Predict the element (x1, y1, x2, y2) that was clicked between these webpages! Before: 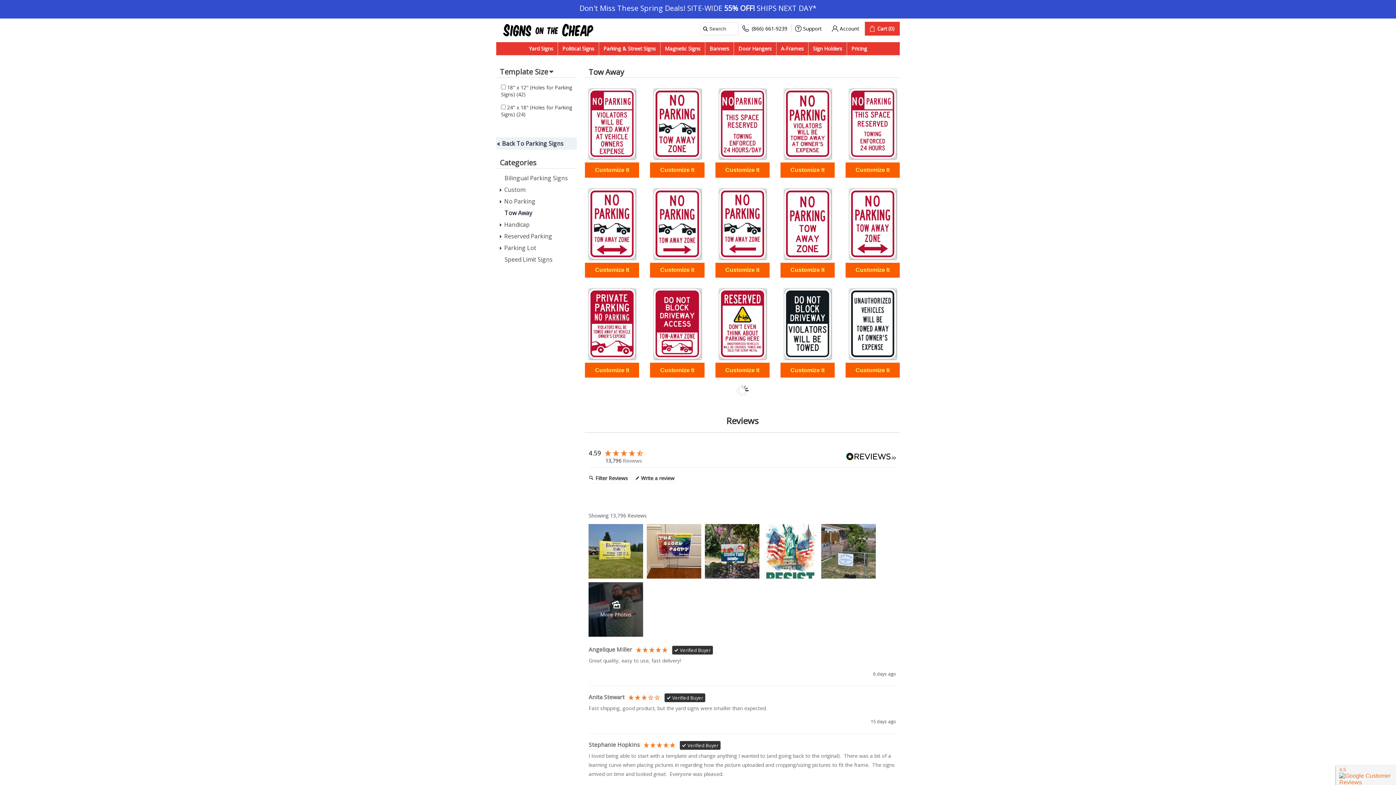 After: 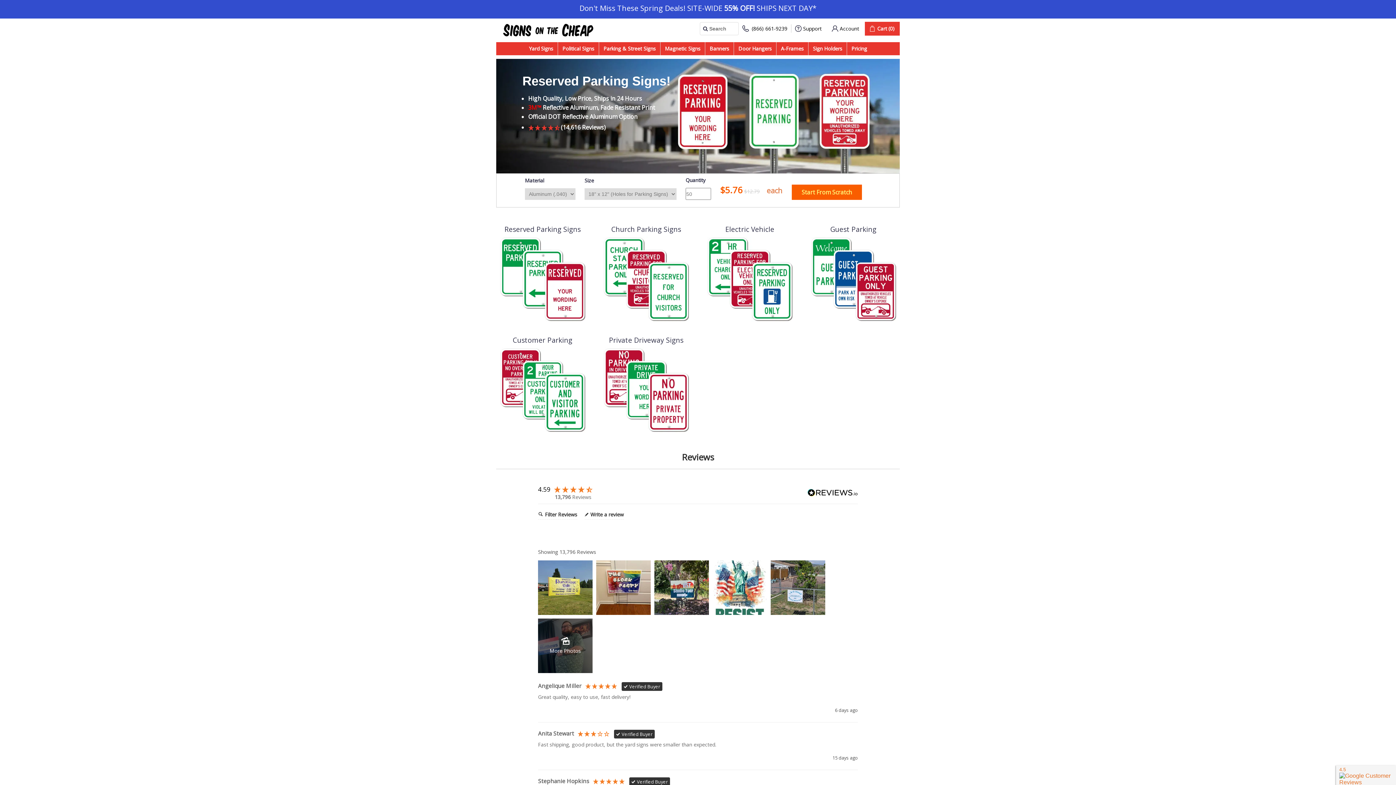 Action: label: Reserved Parking bbox: (504, 232, 552, 240)